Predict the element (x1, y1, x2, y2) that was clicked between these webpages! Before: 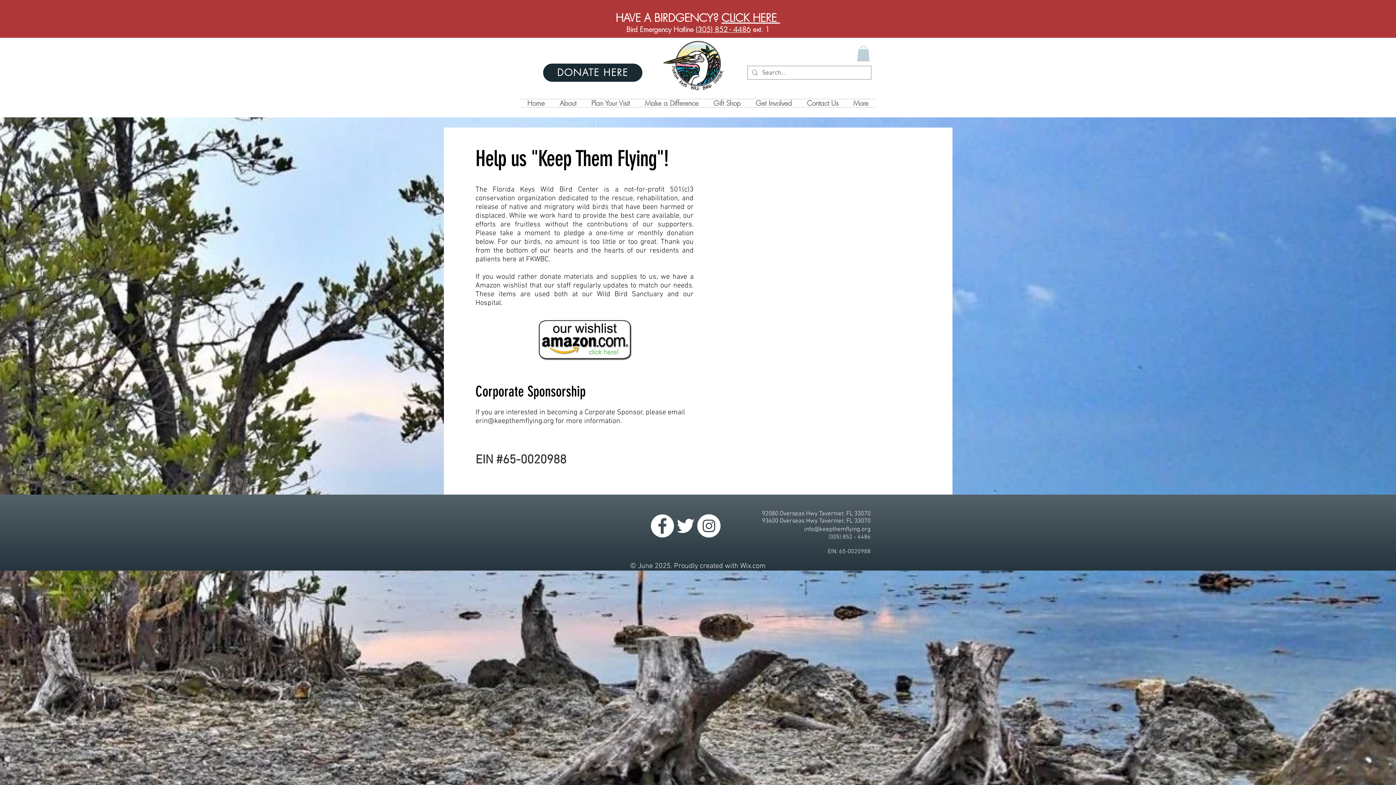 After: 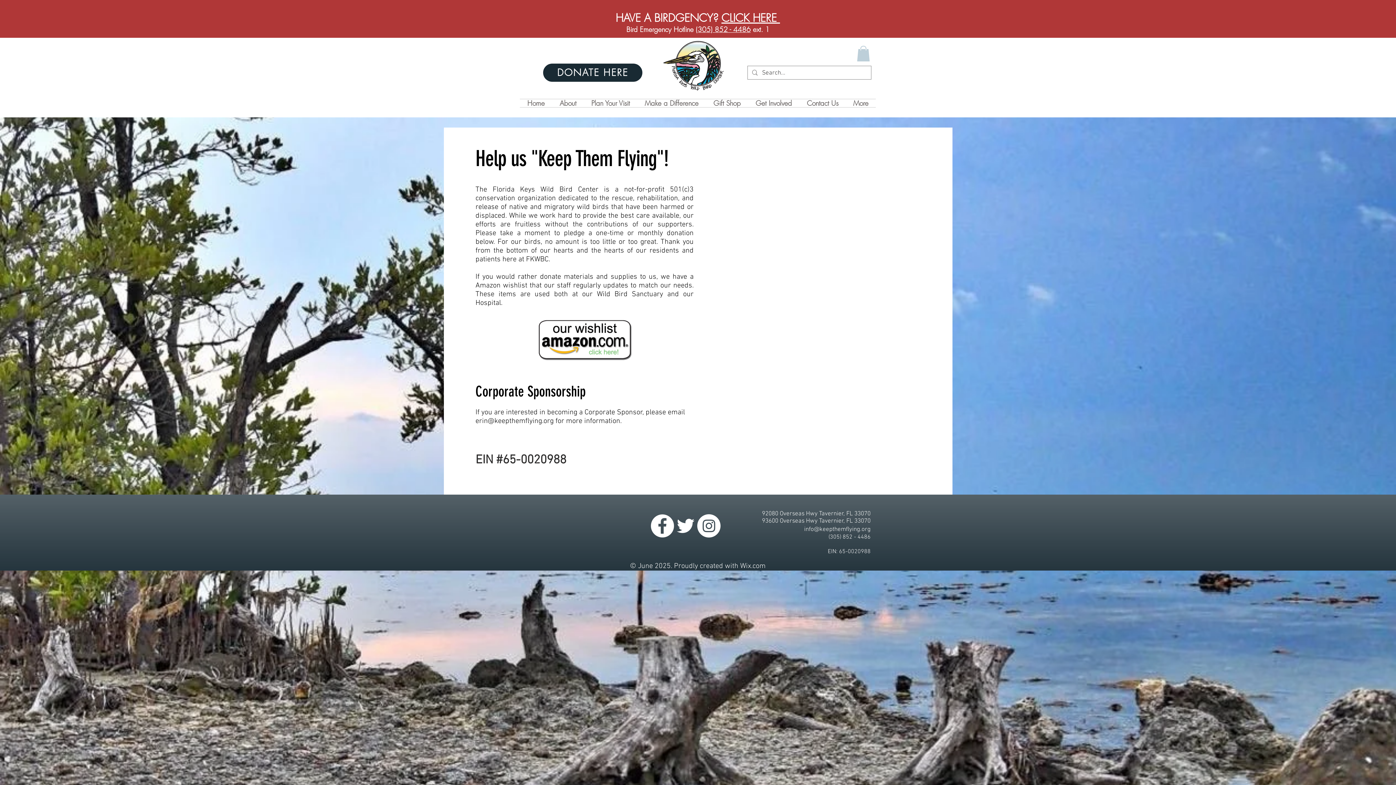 Action: label: erin@keepthemflying.org bbox: (475, 417, 553, 425)